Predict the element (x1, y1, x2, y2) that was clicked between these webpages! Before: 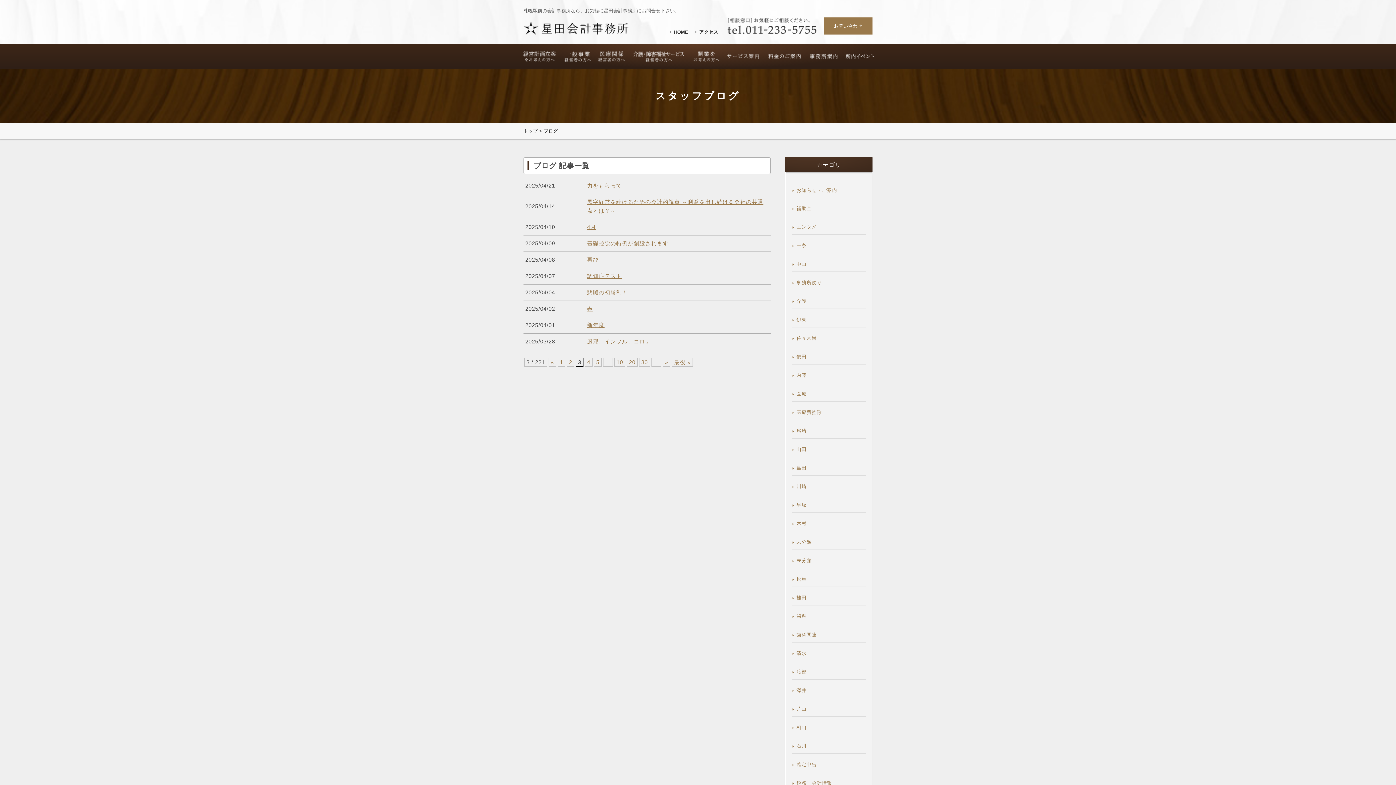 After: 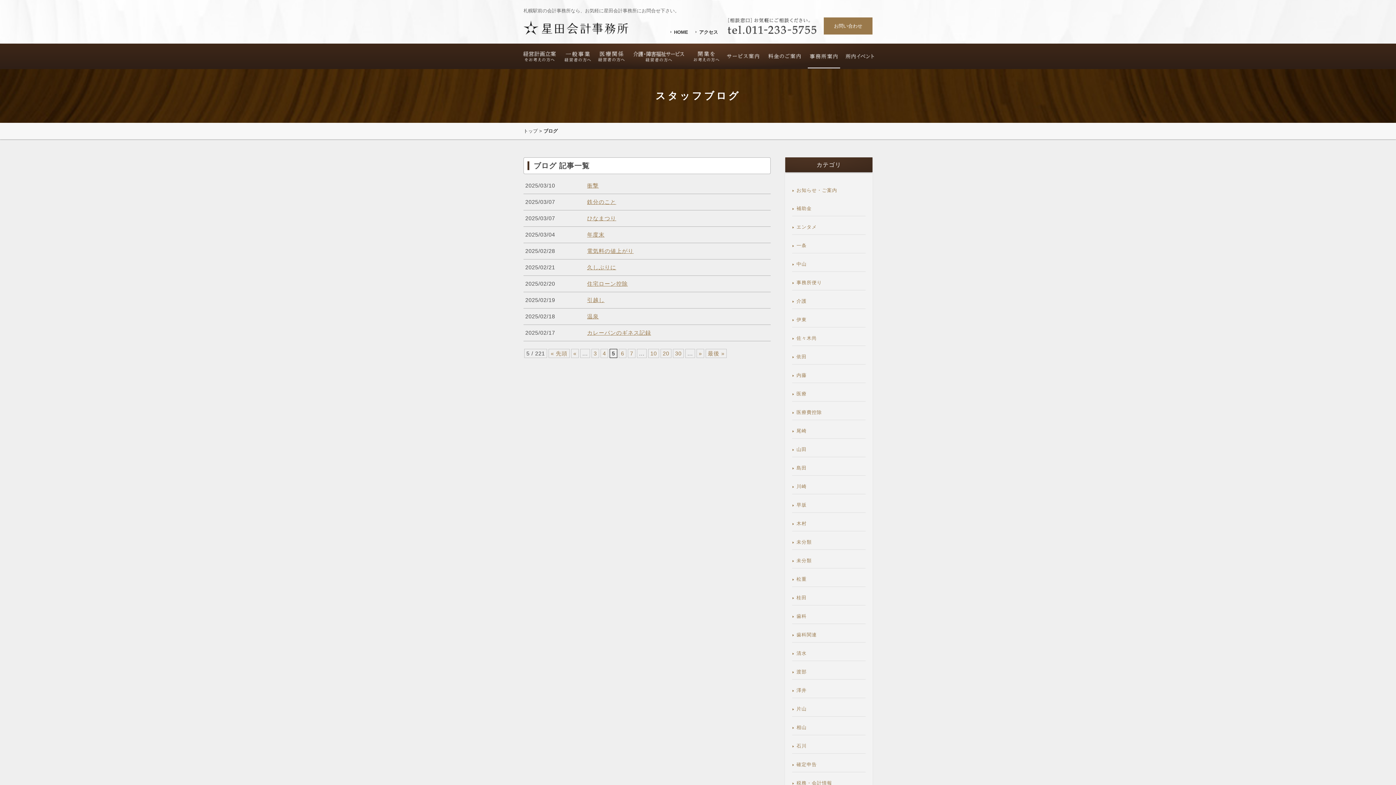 Action: label: 5 bbox: (594, 357, 601, 366)